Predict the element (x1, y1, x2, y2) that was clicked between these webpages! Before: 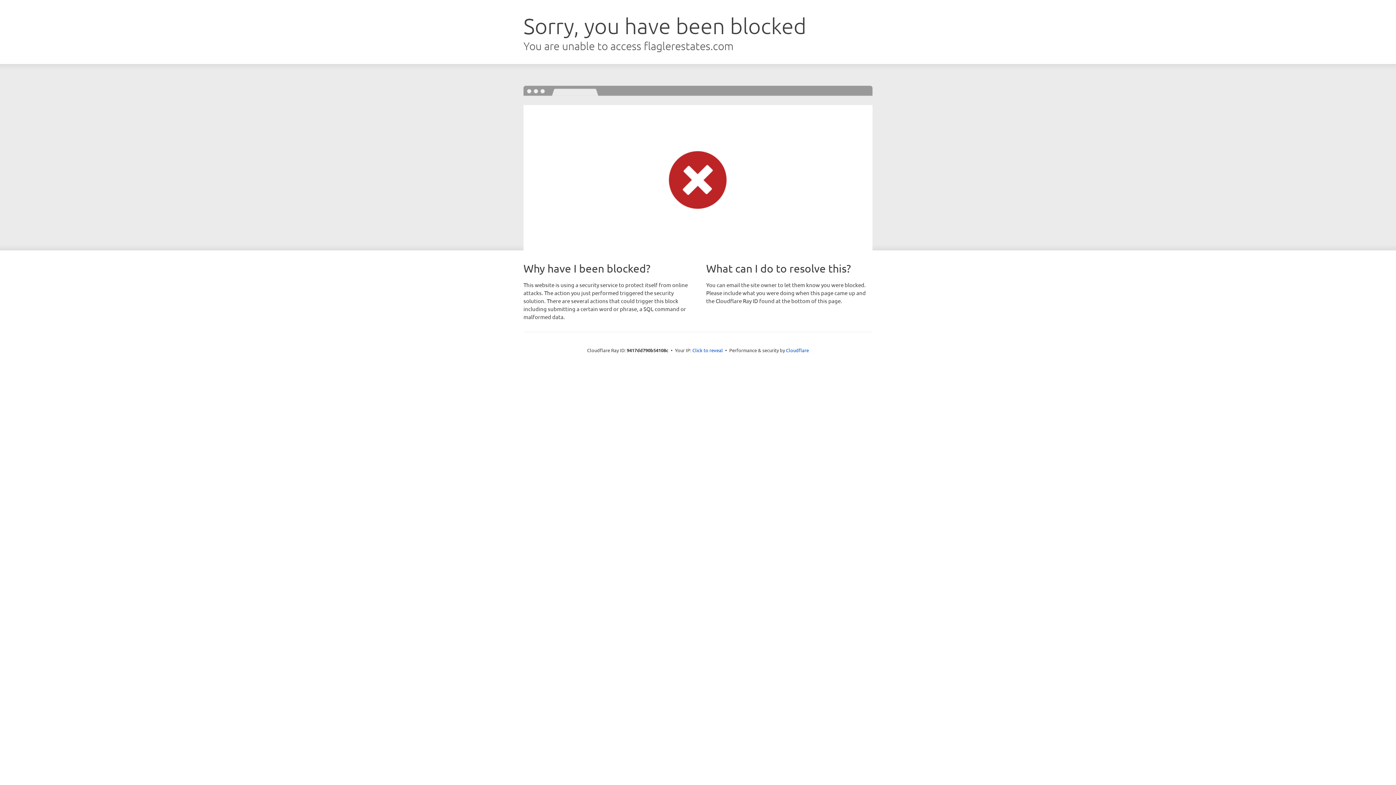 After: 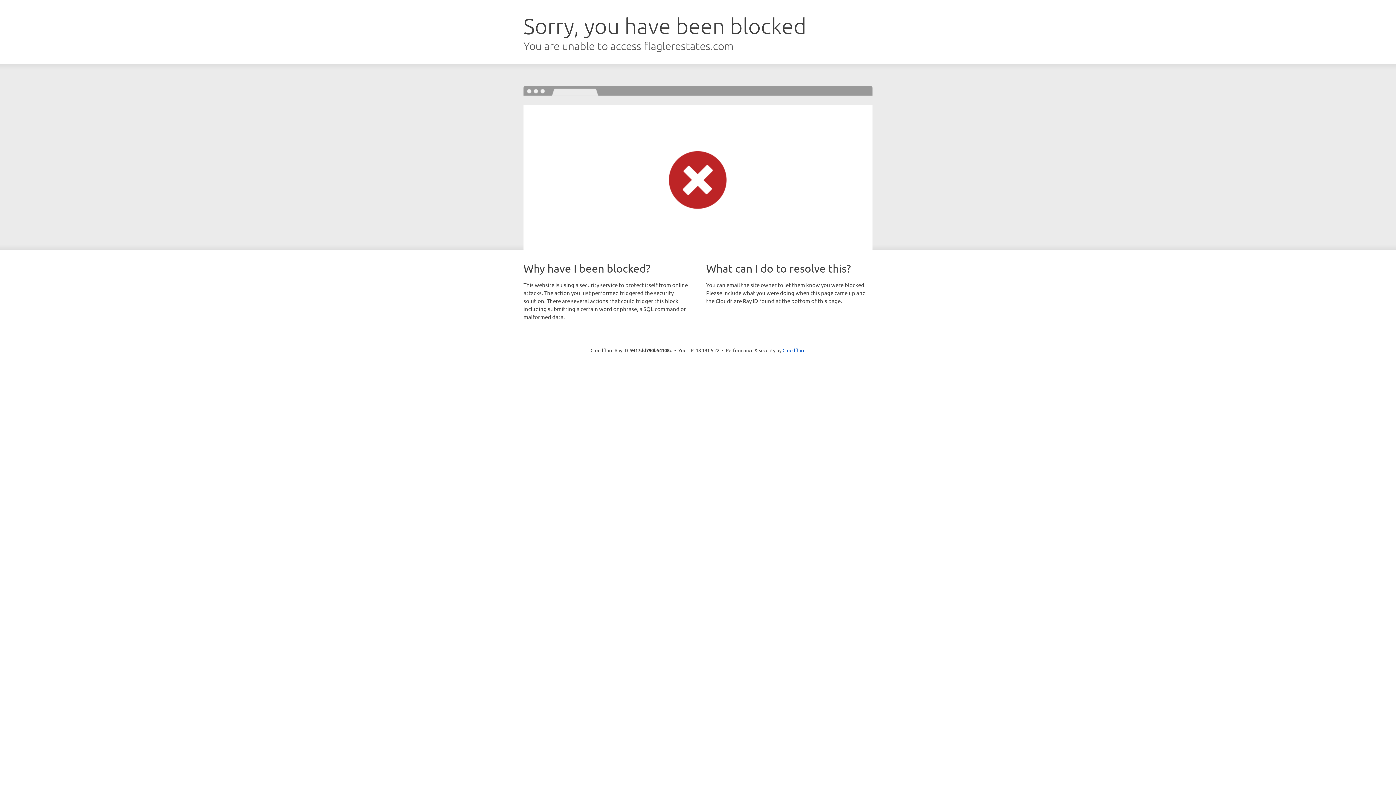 Action: label: Click to reveal bbox: (692, 346, 723, 353)